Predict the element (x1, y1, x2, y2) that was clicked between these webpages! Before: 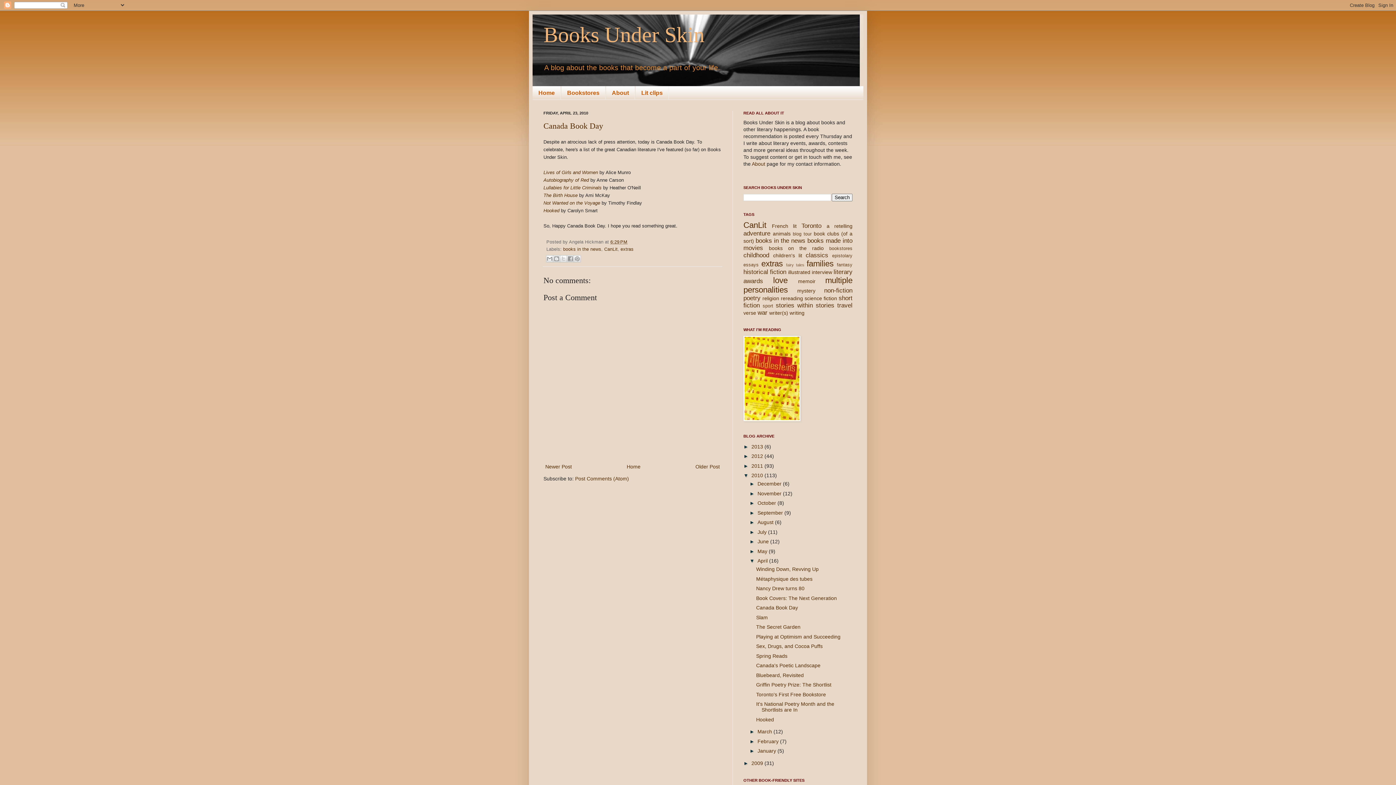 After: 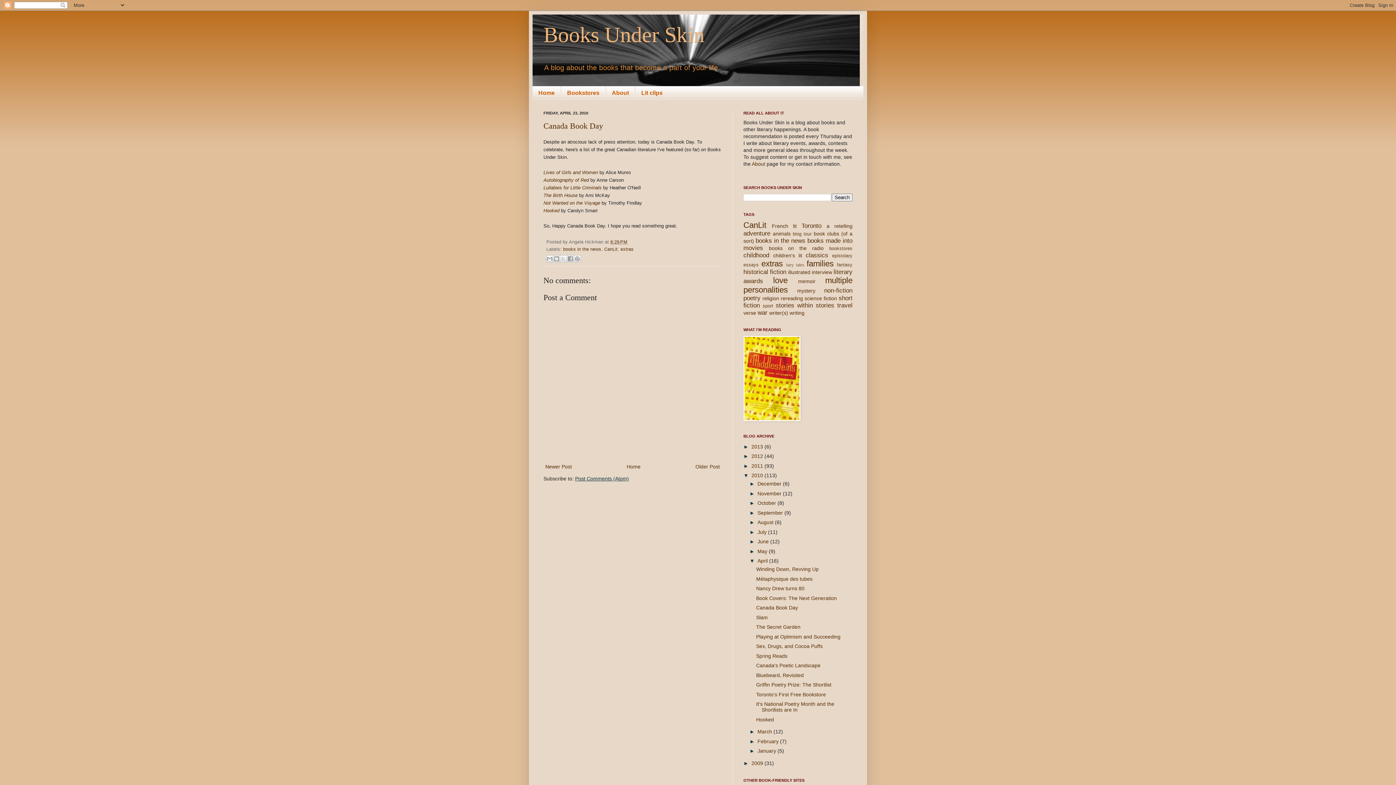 Action: bbox: (575, 475, 629, 481) label: Post Comments (Atom)